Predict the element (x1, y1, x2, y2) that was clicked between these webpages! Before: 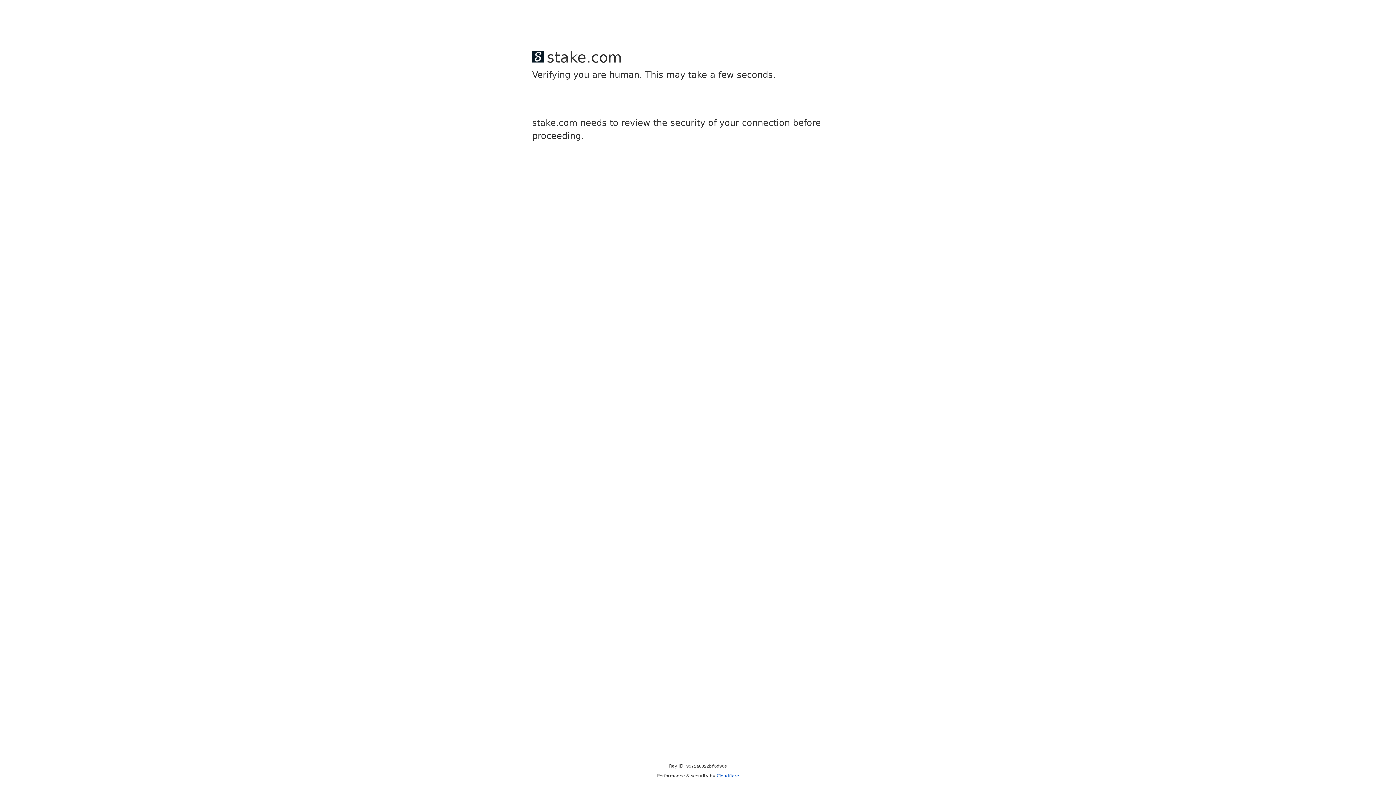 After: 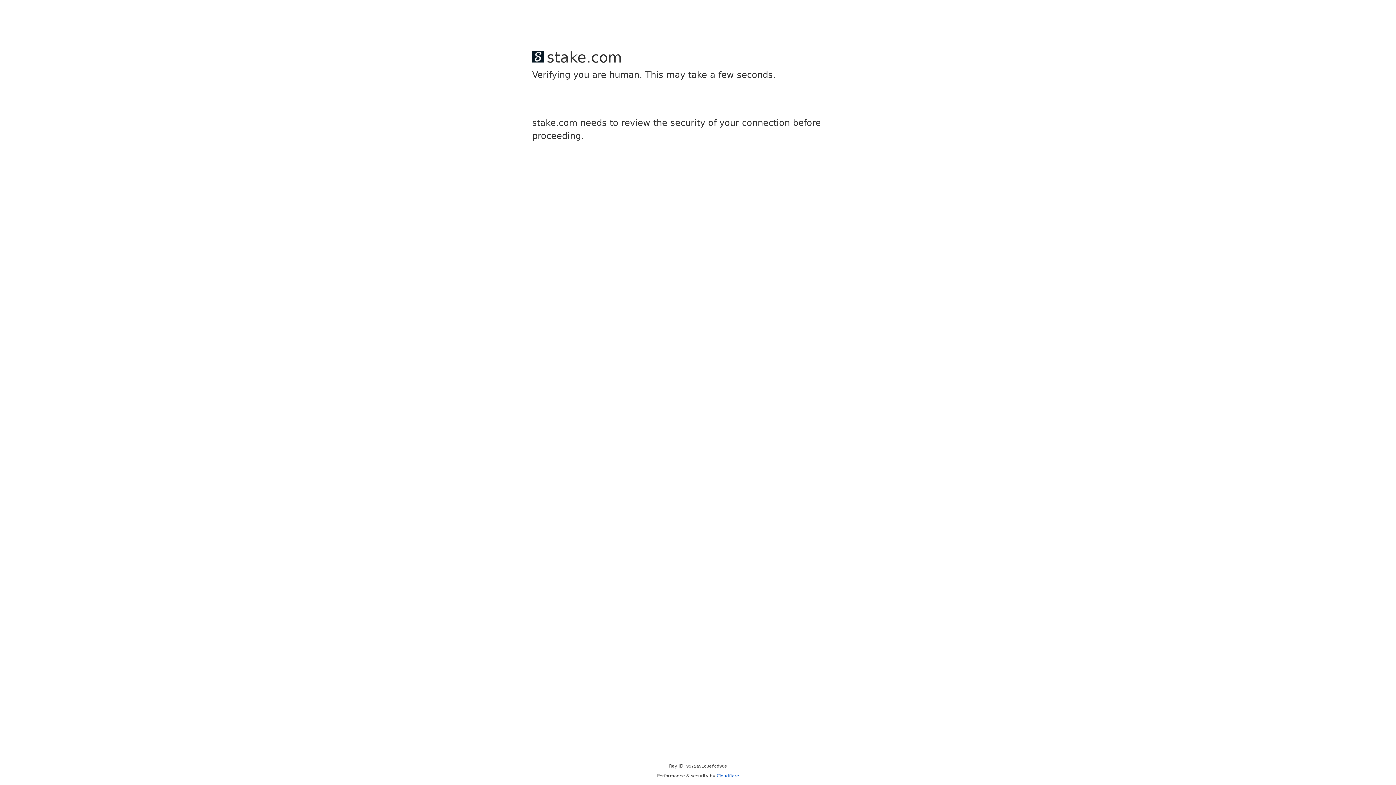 Action: bbox: (716, 773, 739, 778) label: Cloudflare